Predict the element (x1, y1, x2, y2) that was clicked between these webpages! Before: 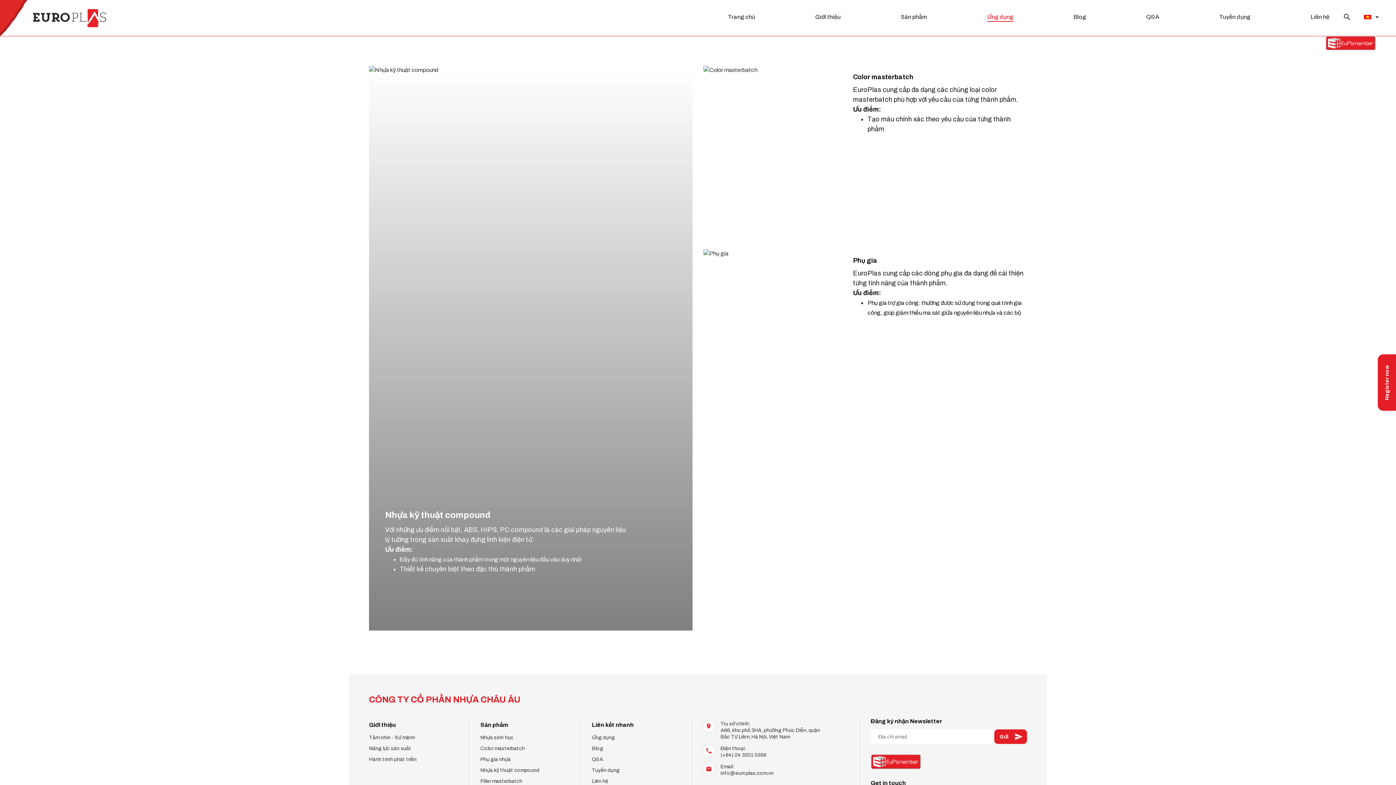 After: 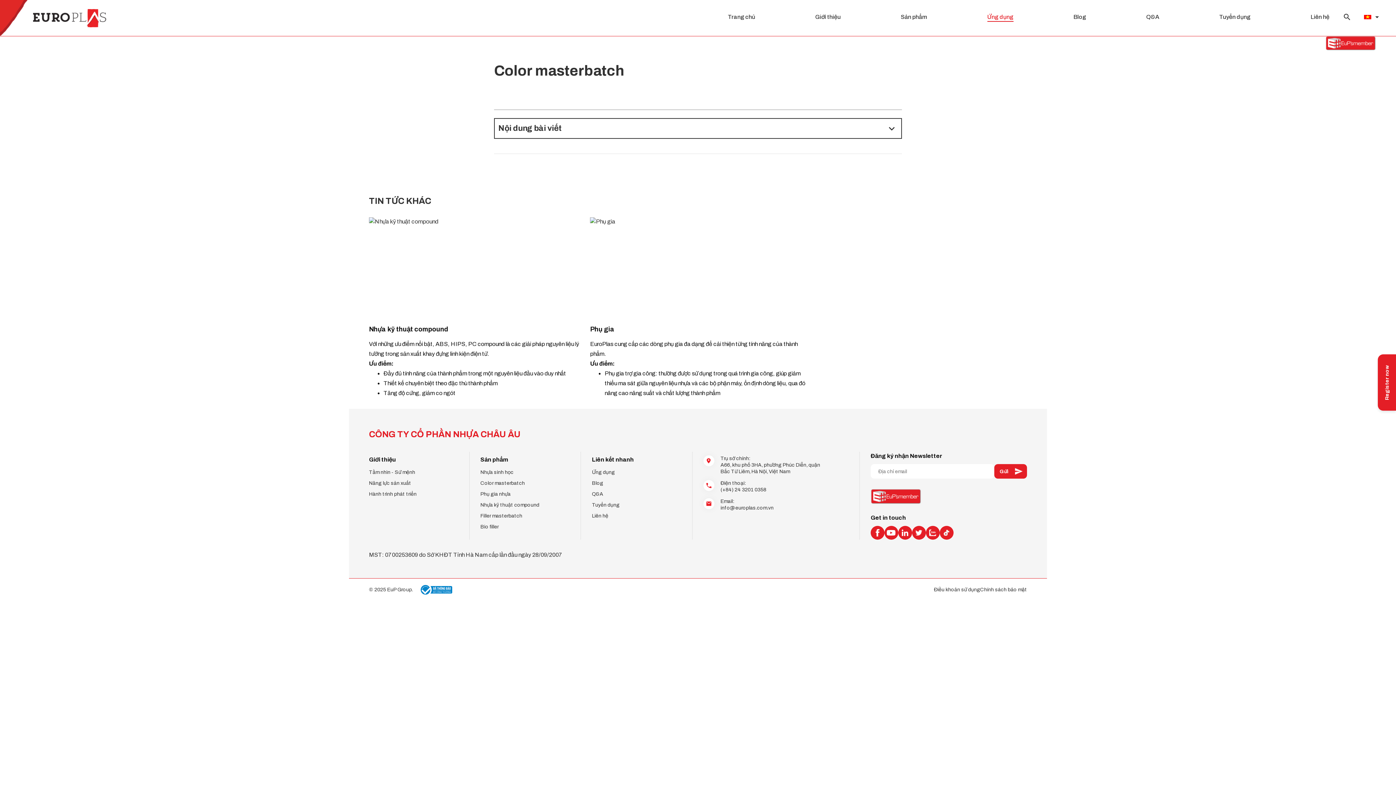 Action: bbox: (703, 65, 840, 249)